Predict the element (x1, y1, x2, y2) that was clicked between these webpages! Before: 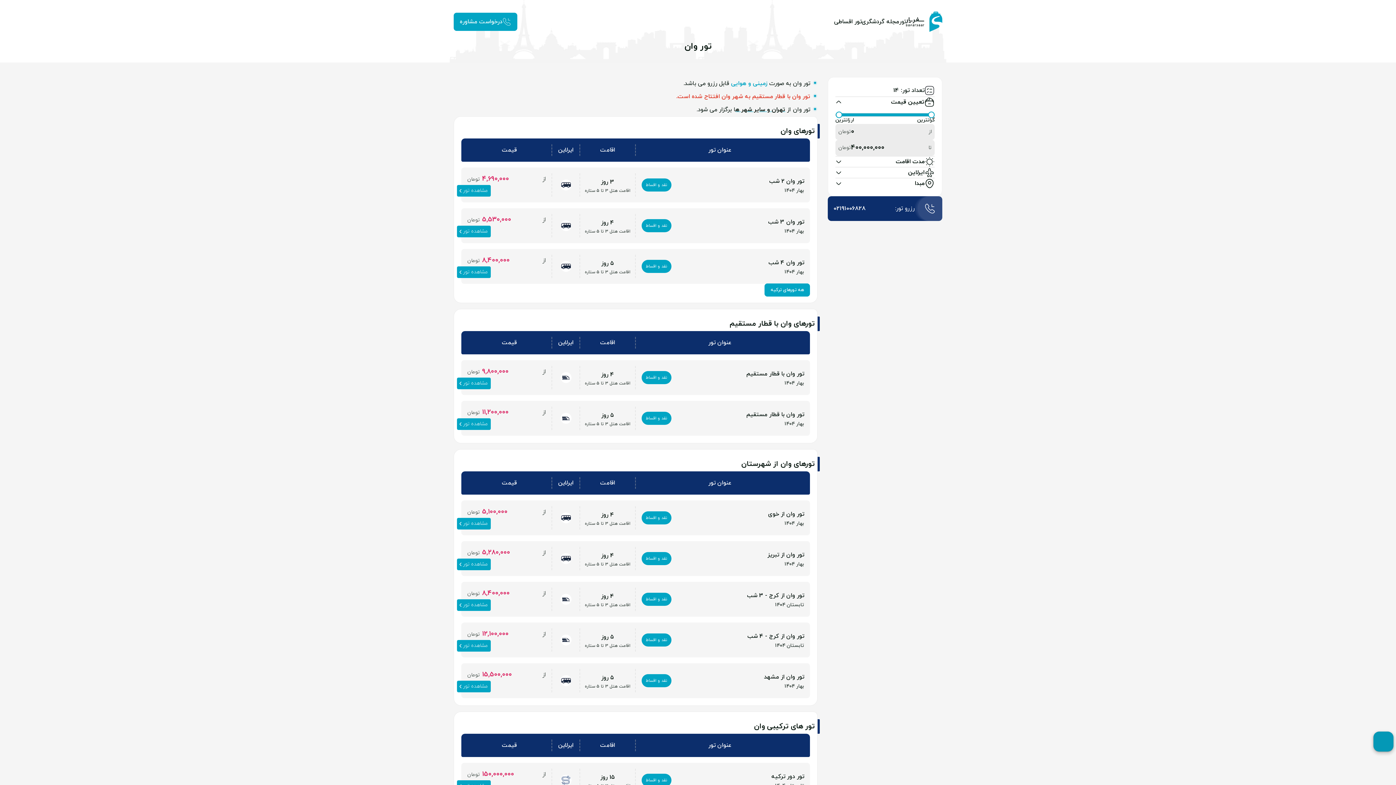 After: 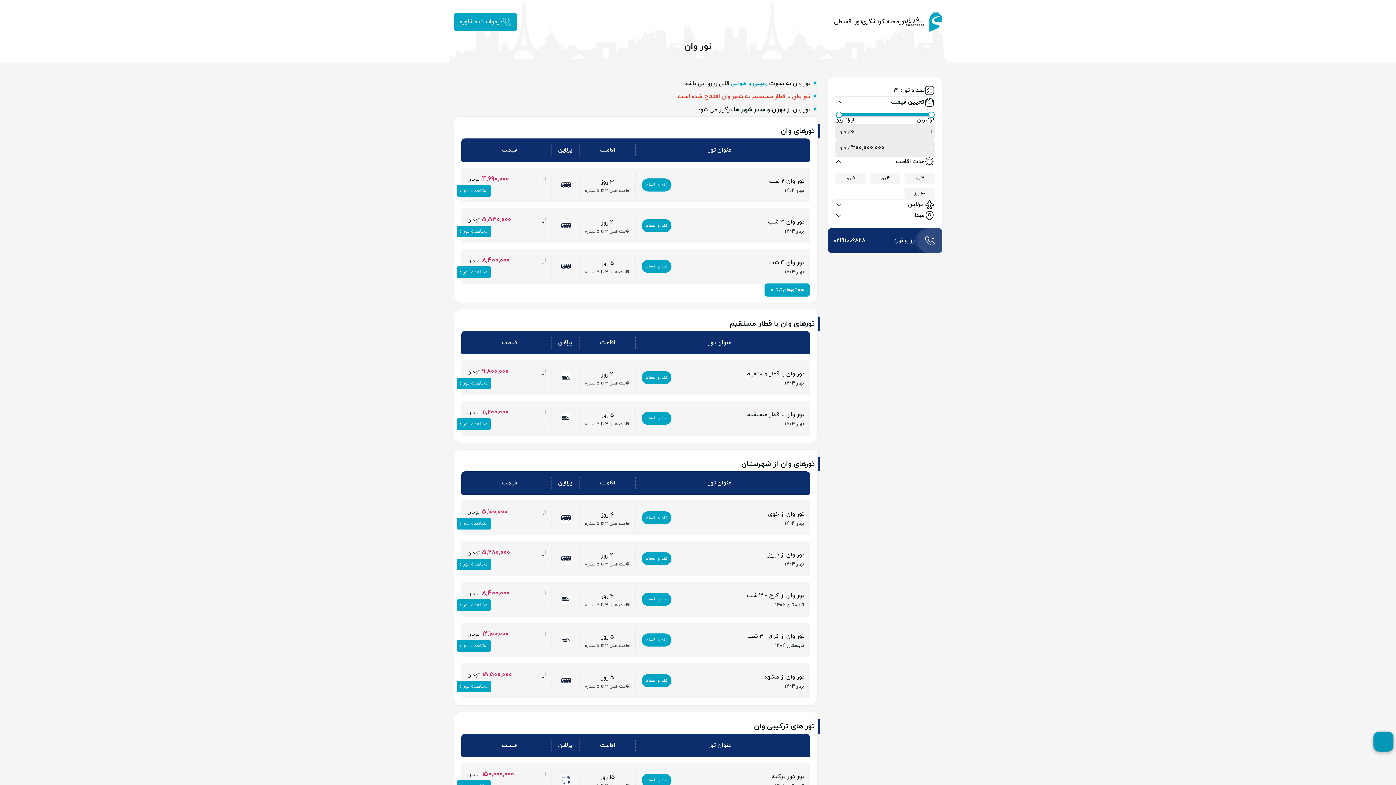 Action: label: مدت اقامت bbox: (835, 156, 934, 166)